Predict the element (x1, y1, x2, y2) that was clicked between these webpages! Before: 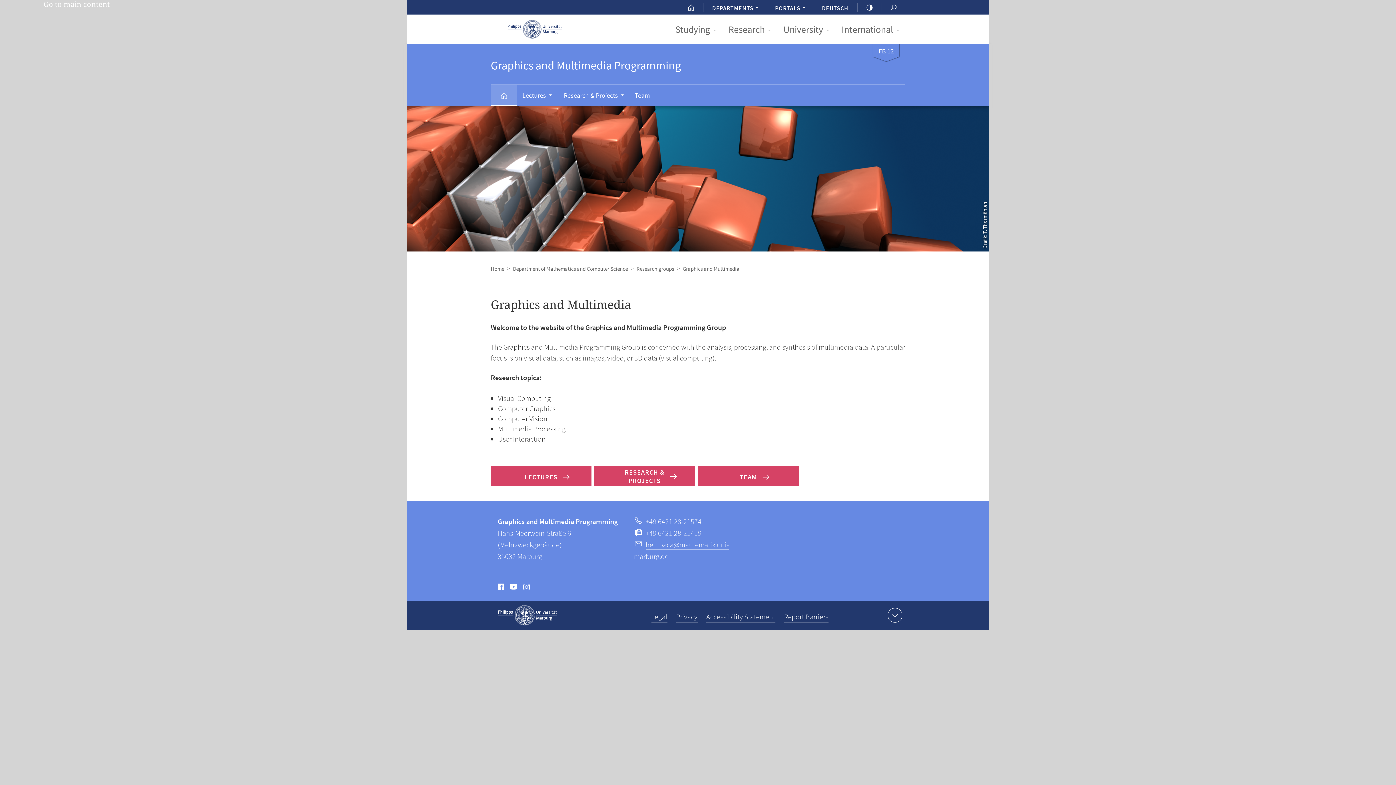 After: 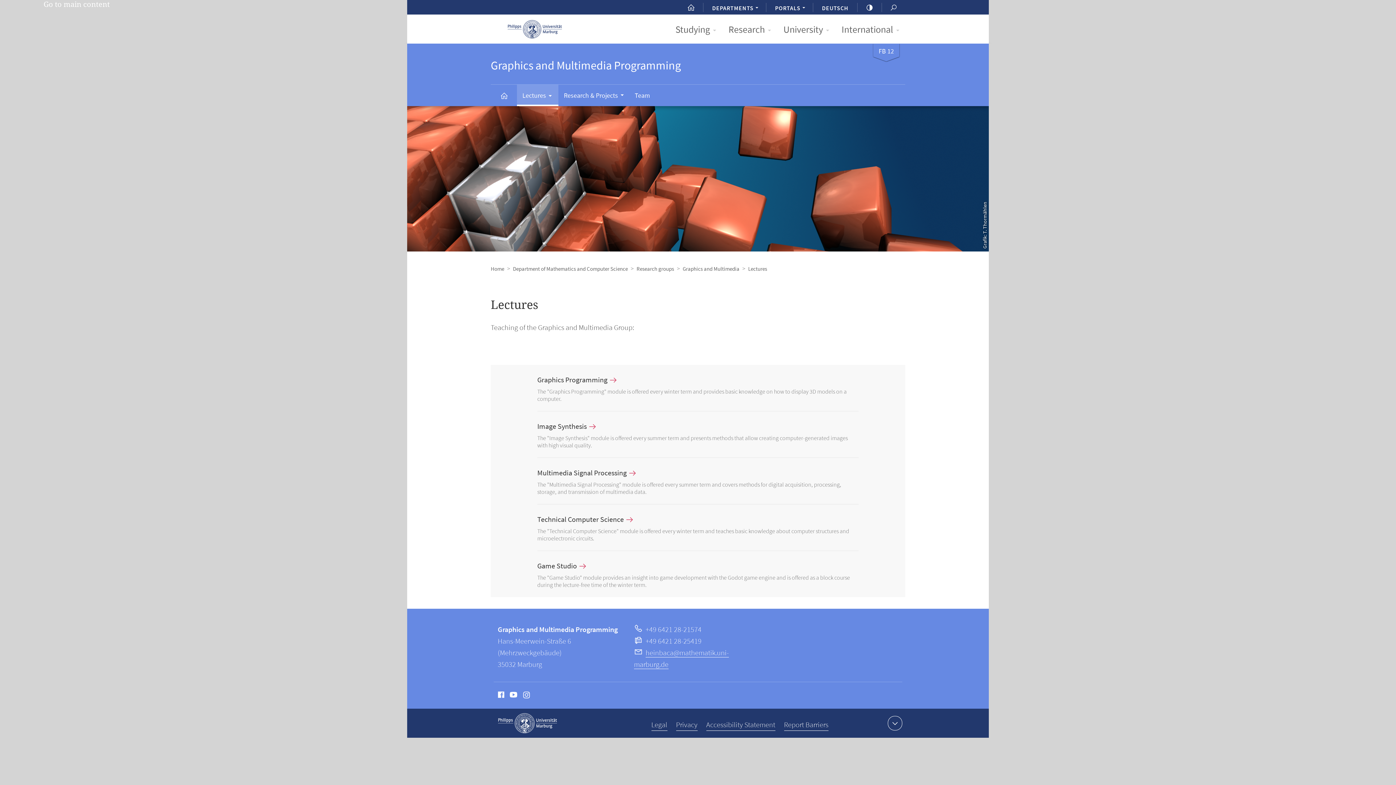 Action: bbox: (490, 466, 591, 486) label: LECTURES